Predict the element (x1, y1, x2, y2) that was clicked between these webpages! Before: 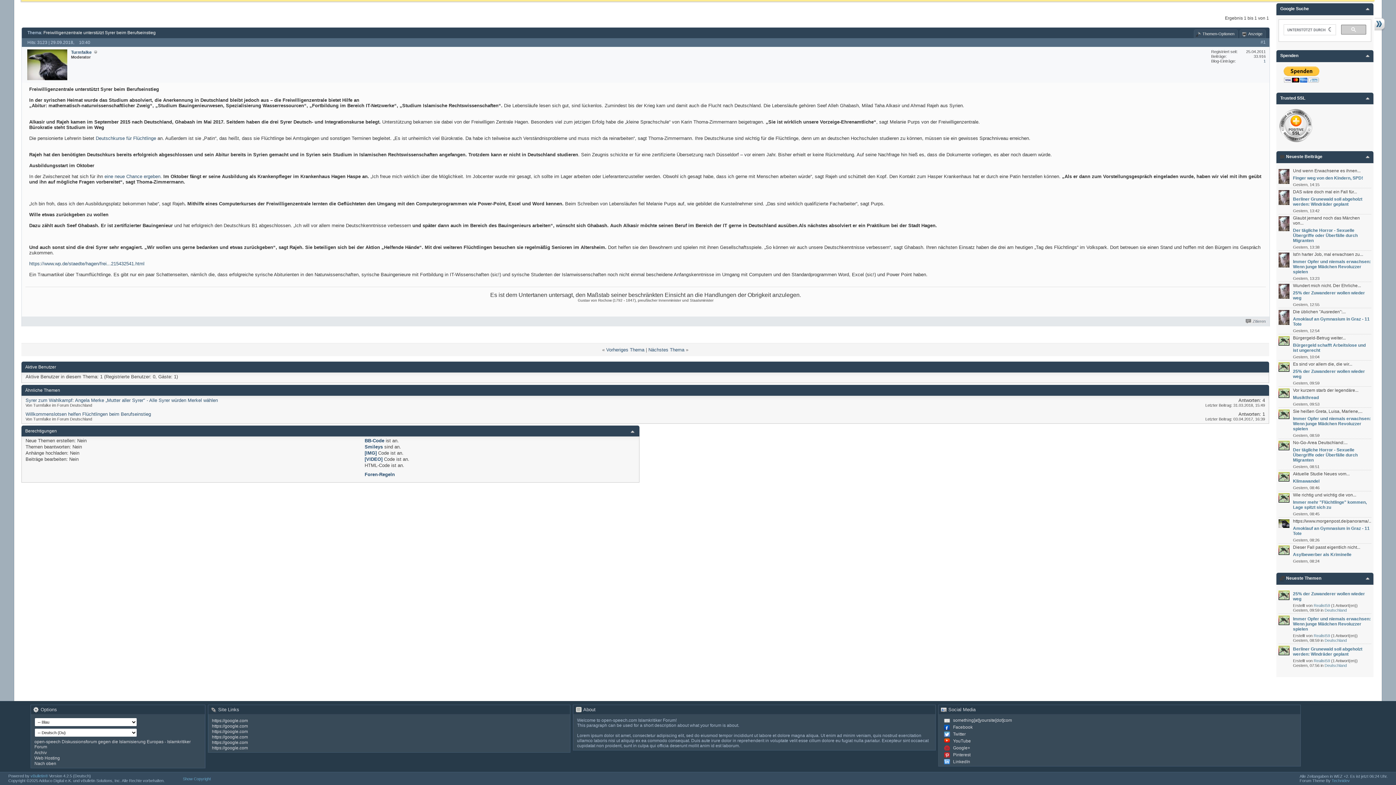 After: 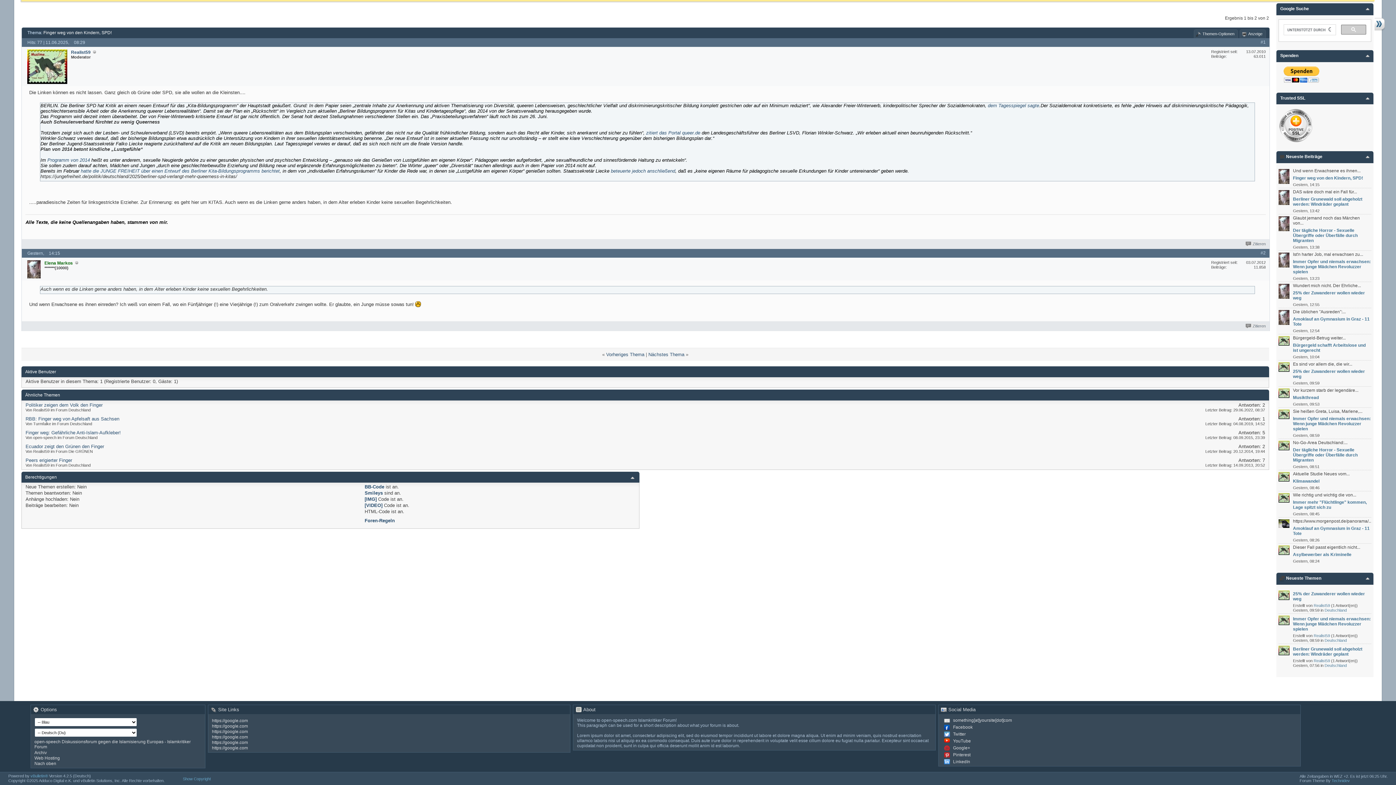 Action: label: Finger weg von den Kindern, SPD! bbox: (1293, 175, 1371, 180)